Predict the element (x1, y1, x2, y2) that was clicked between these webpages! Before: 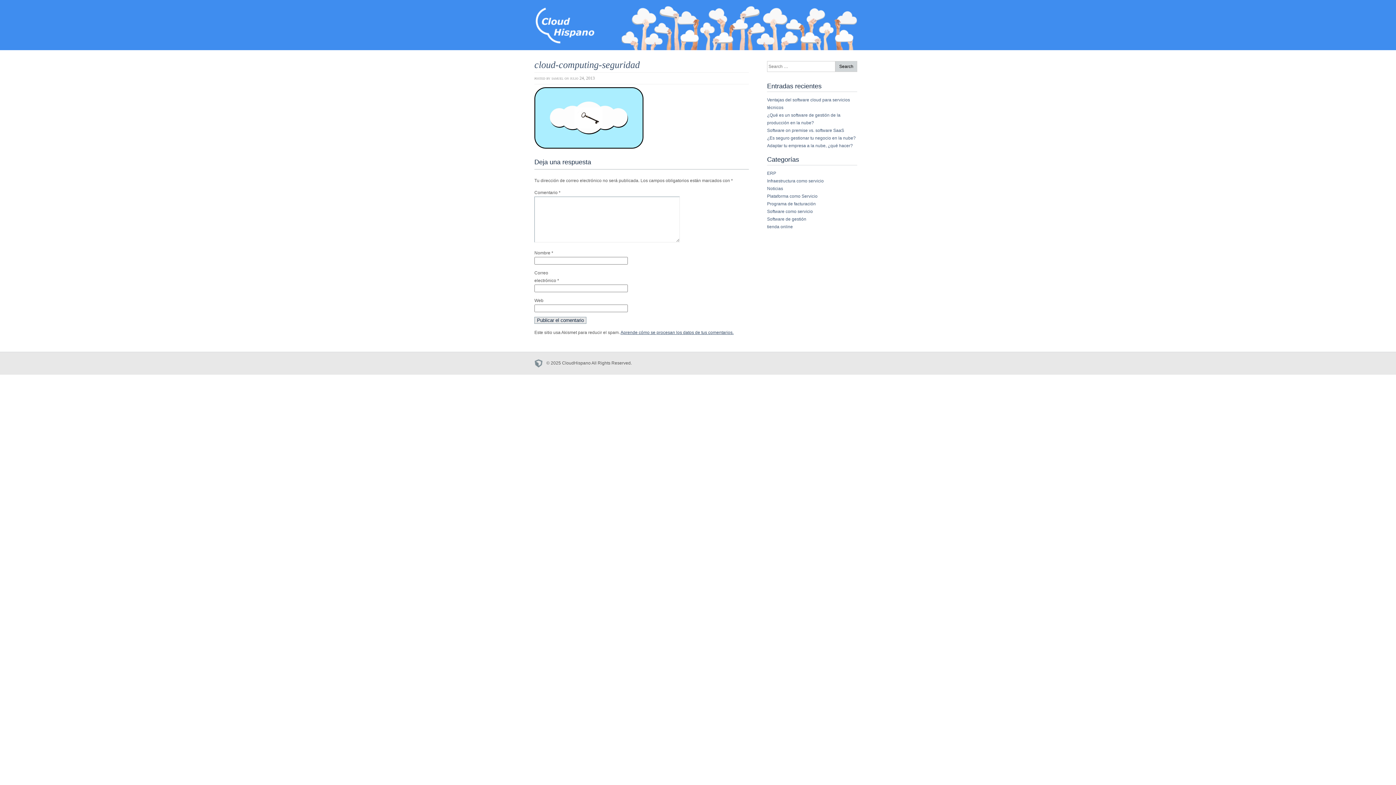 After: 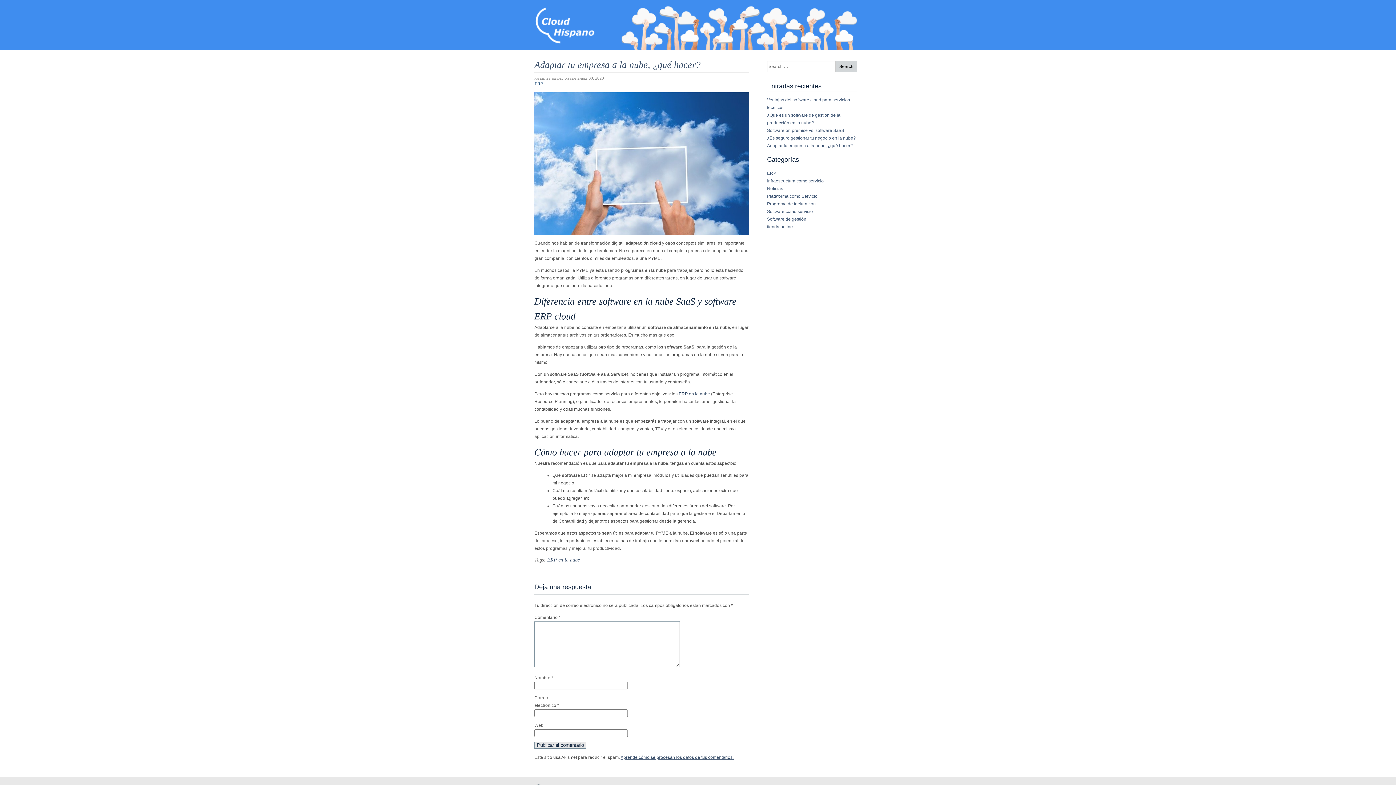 Action: label: Adaptar tu empresa a la nube, ¿qué hacer? bbox: (767, 143, 853, 148)